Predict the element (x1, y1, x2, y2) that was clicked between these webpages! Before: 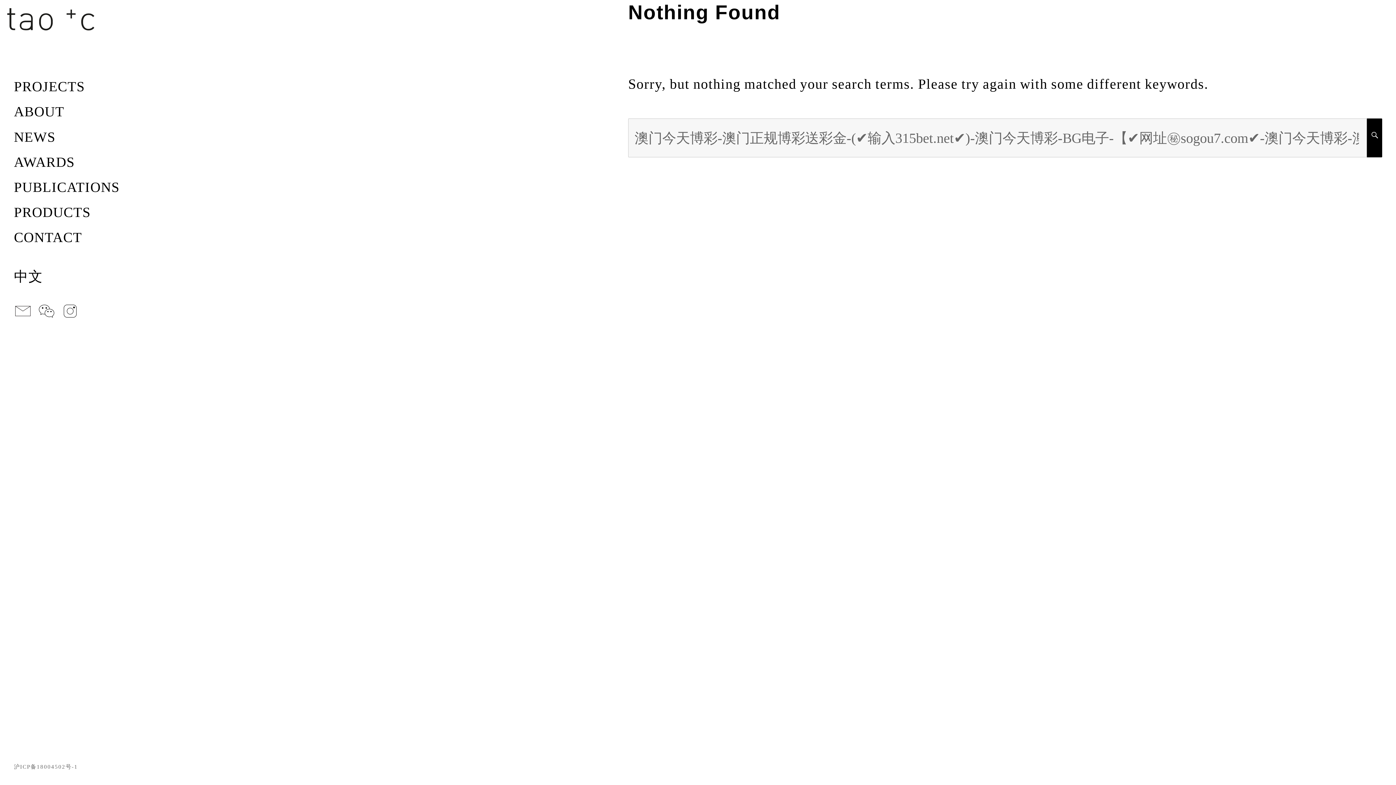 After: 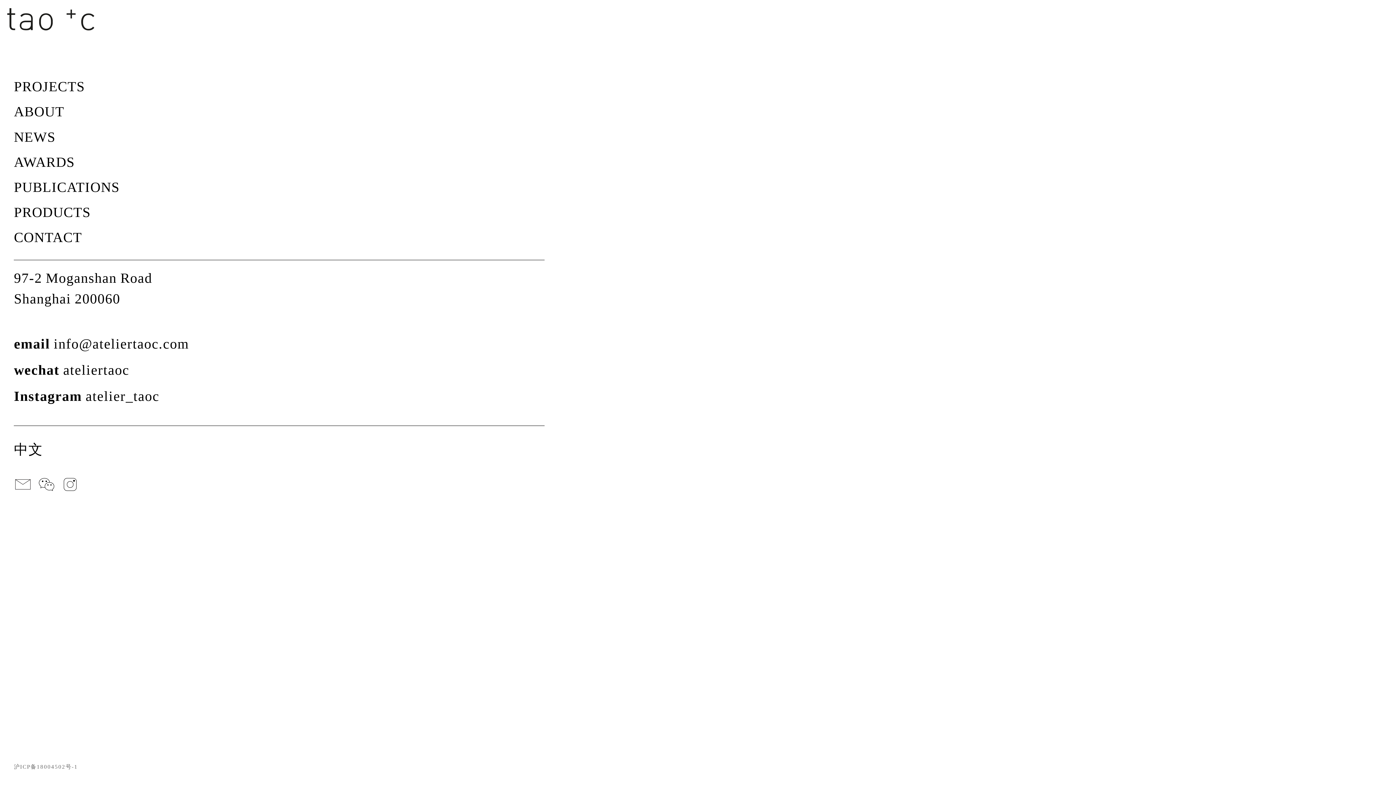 Action: bbox: (13, 227, 544, 252) label: CONTACT